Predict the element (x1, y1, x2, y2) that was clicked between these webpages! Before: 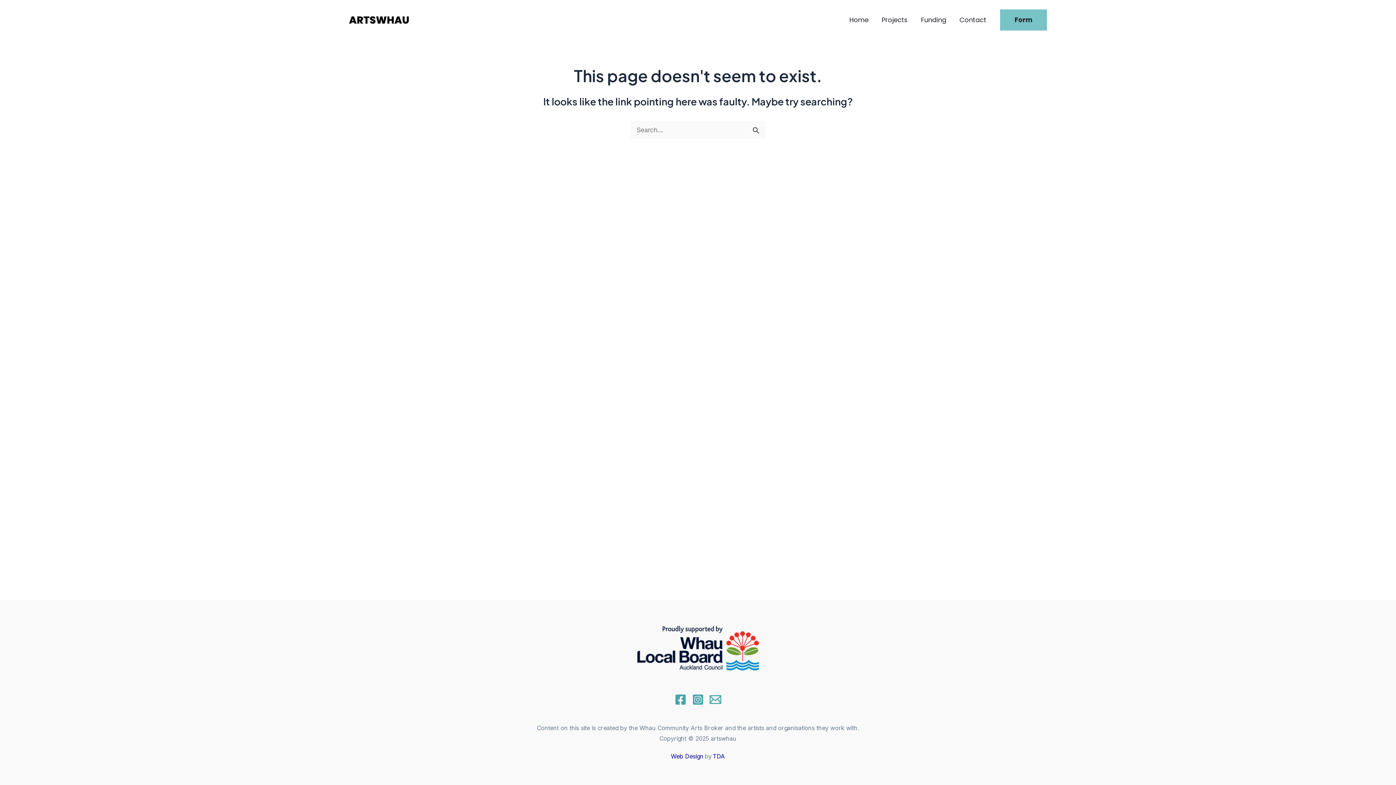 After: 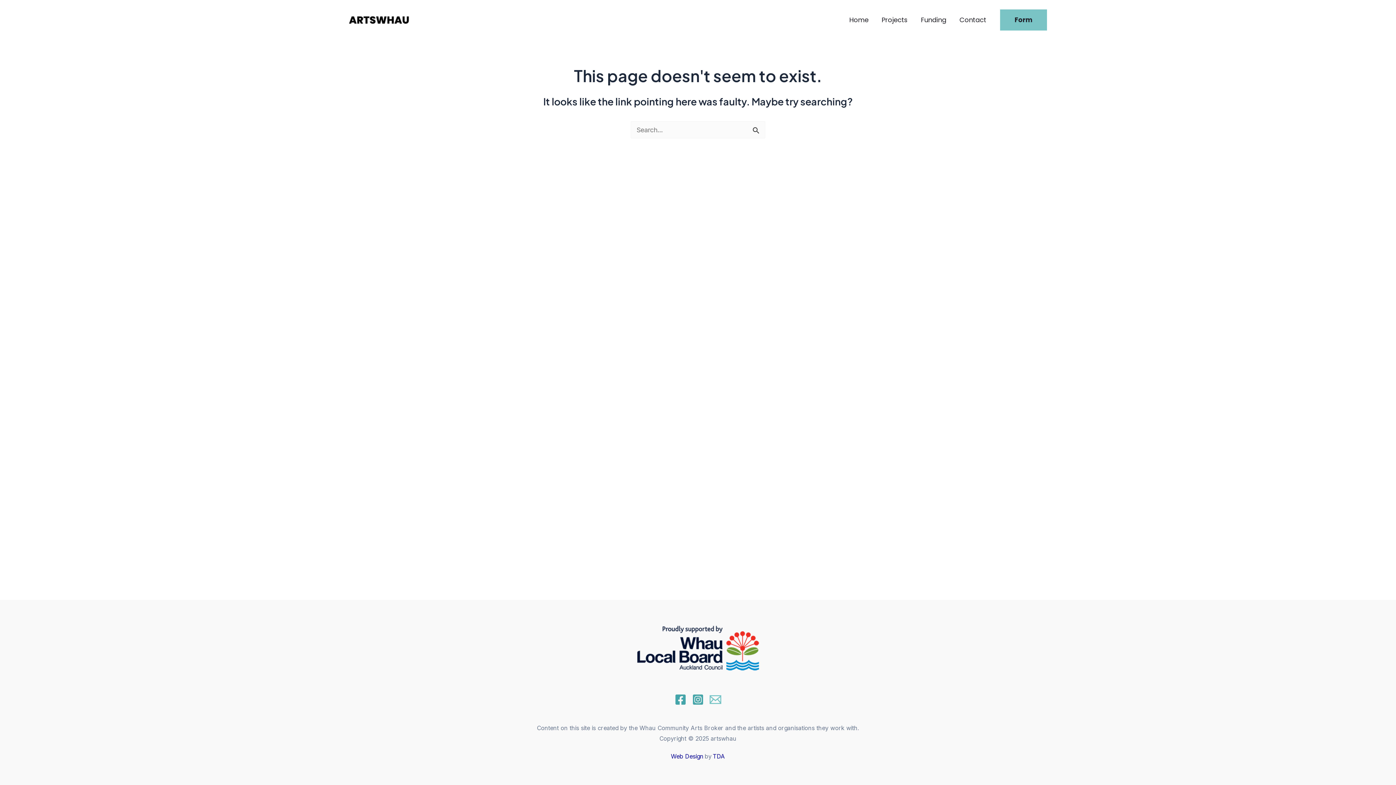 Action: label: Email bbox: (709, 694, 721, 705)